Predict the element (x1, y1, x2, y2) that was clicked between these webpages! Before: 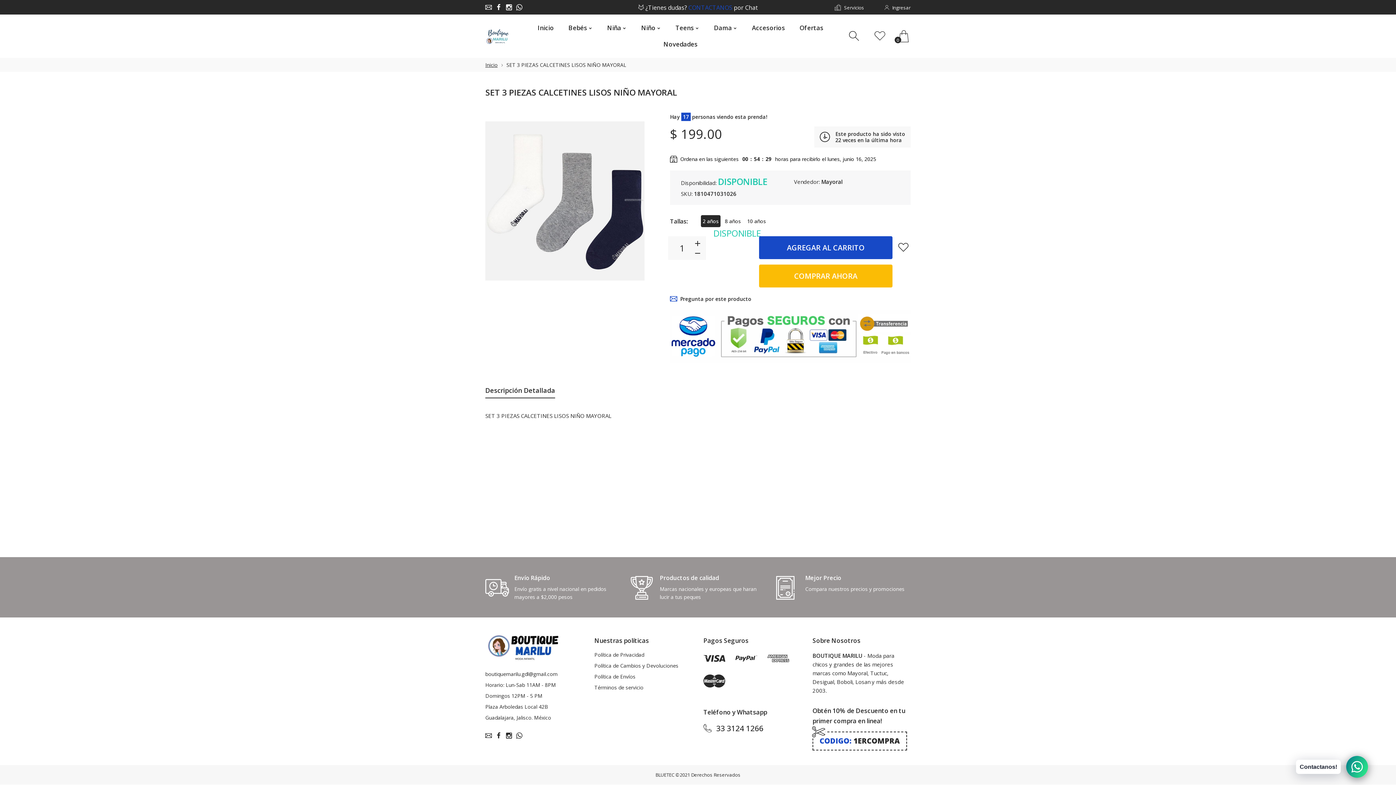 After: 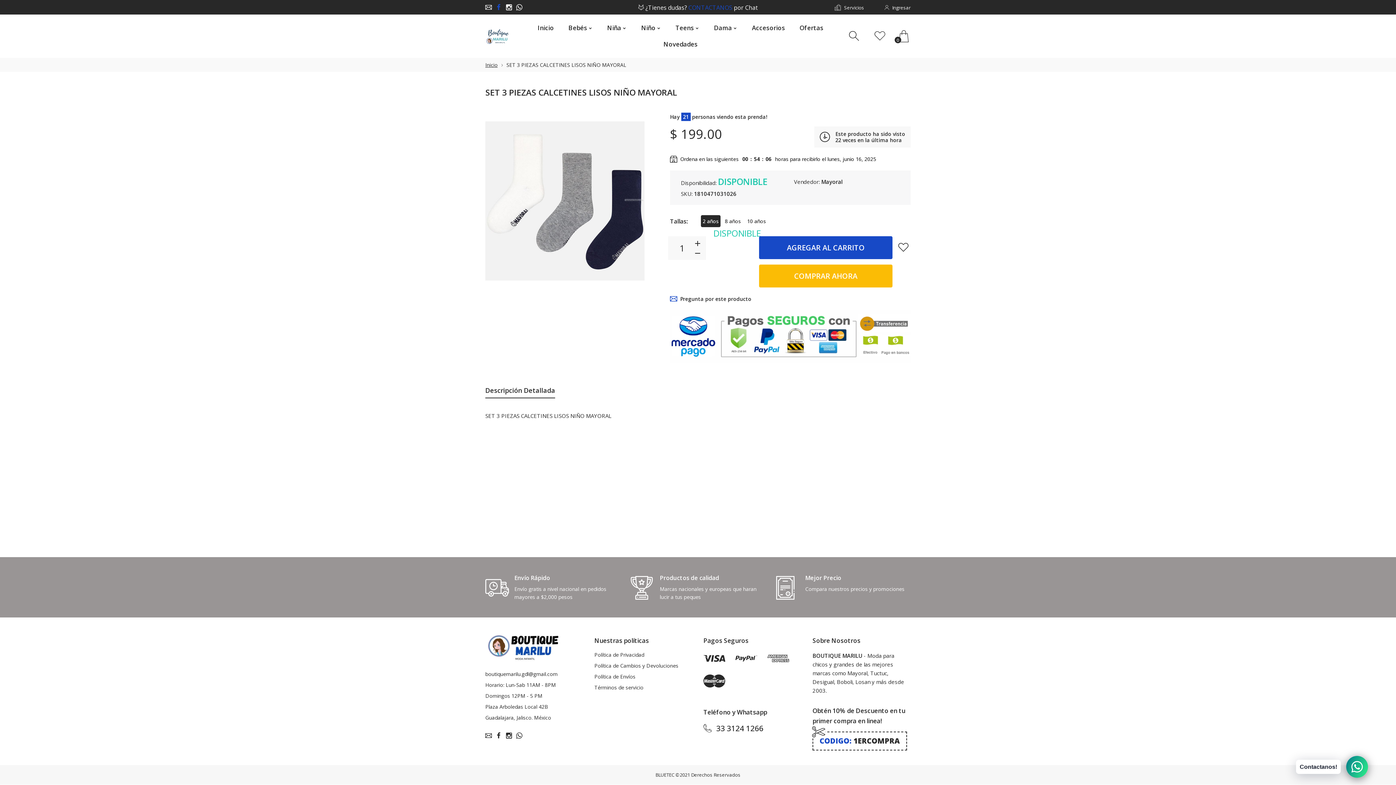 Action: bbox: (493, 4, 504, 10)